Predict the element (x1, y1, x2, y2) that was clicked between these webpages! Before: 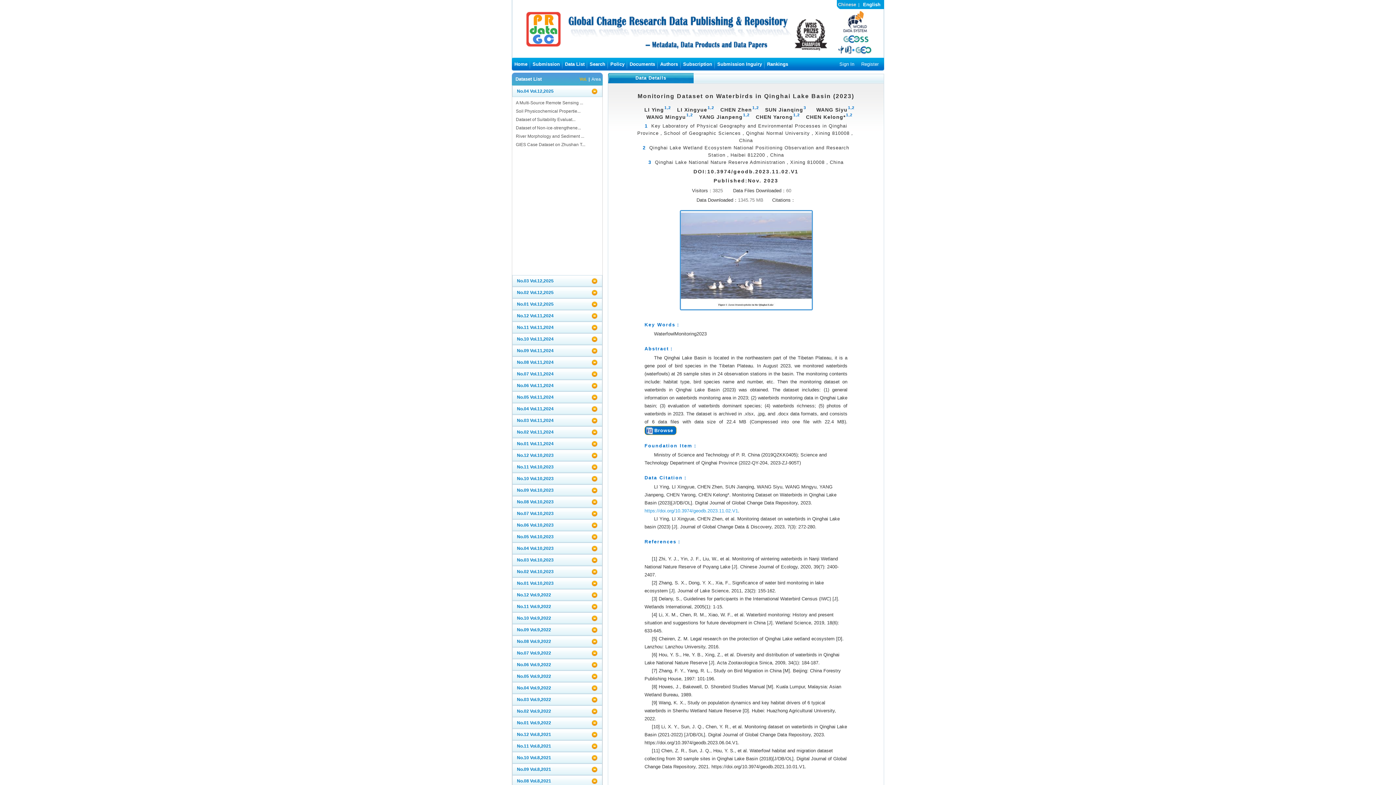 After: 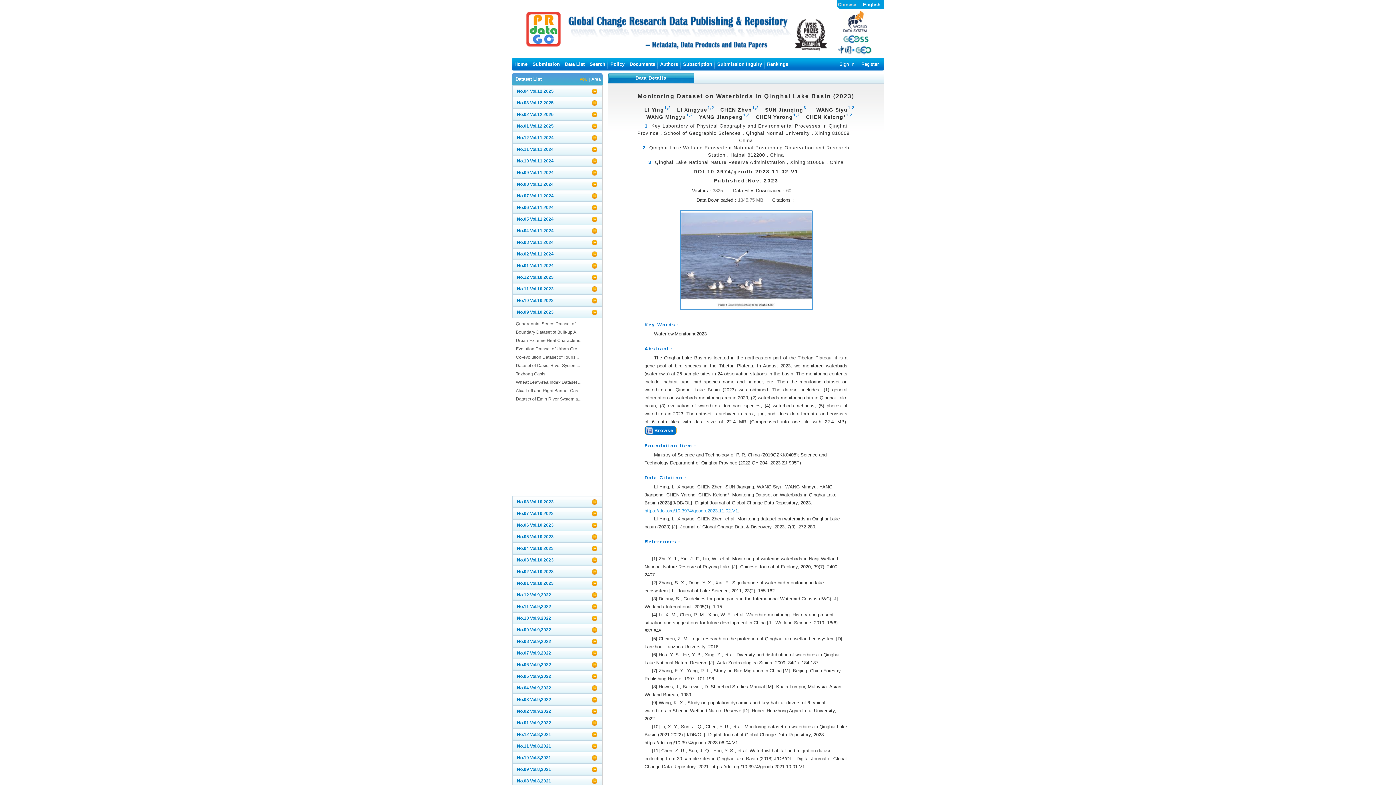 Action: bbox: (592, 488, 597, 493)